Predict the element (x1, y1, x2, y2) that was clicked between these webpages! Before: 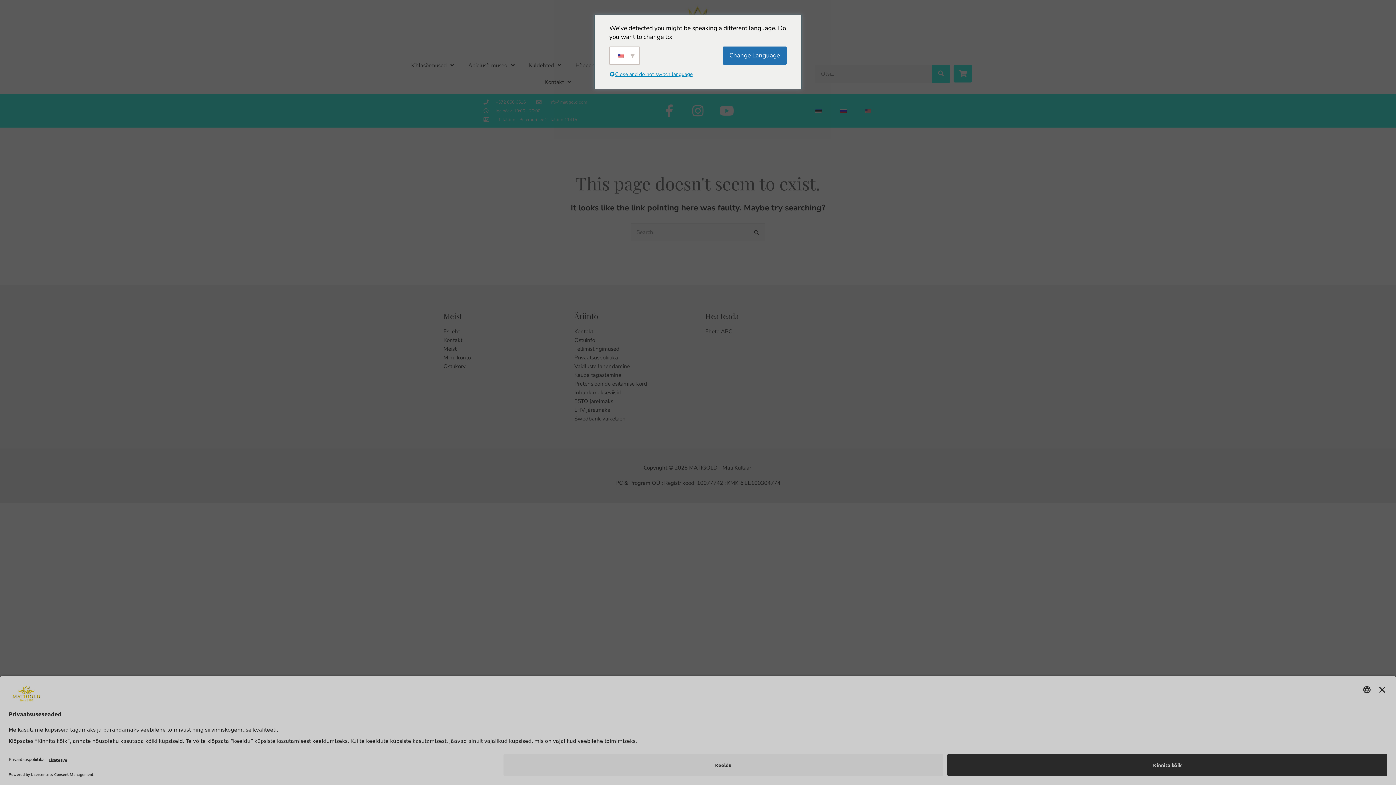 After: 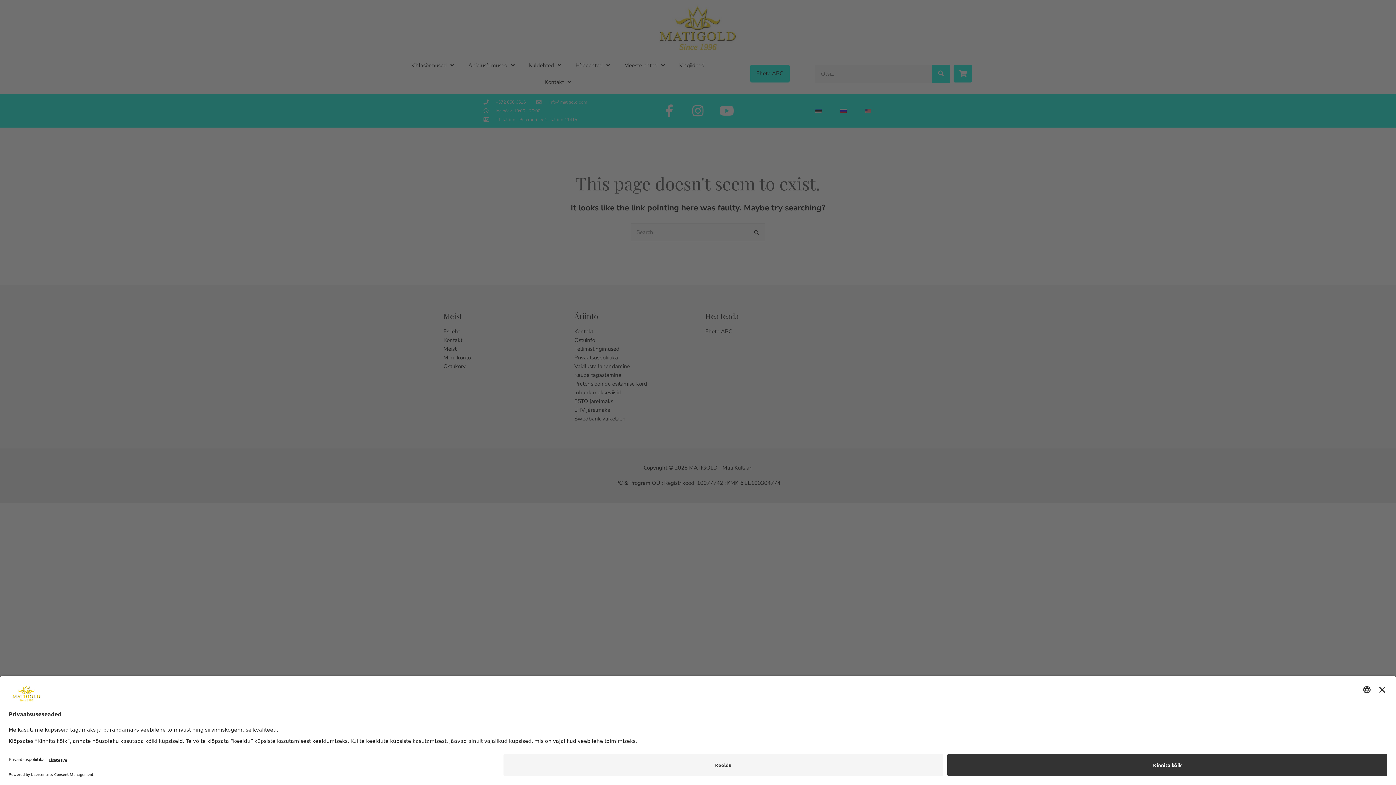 Action: bbox: (609, 70, 698, 80) label: Close and do not switch language